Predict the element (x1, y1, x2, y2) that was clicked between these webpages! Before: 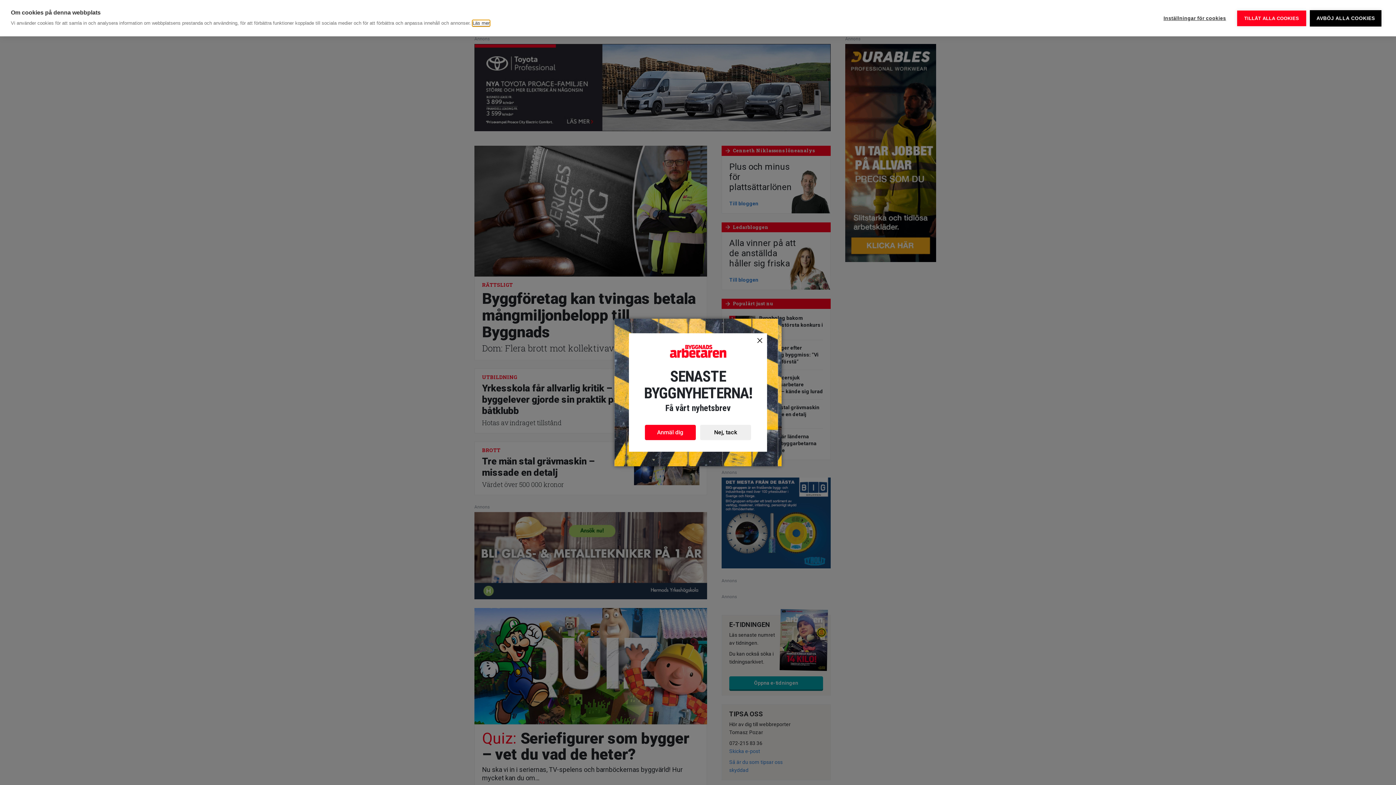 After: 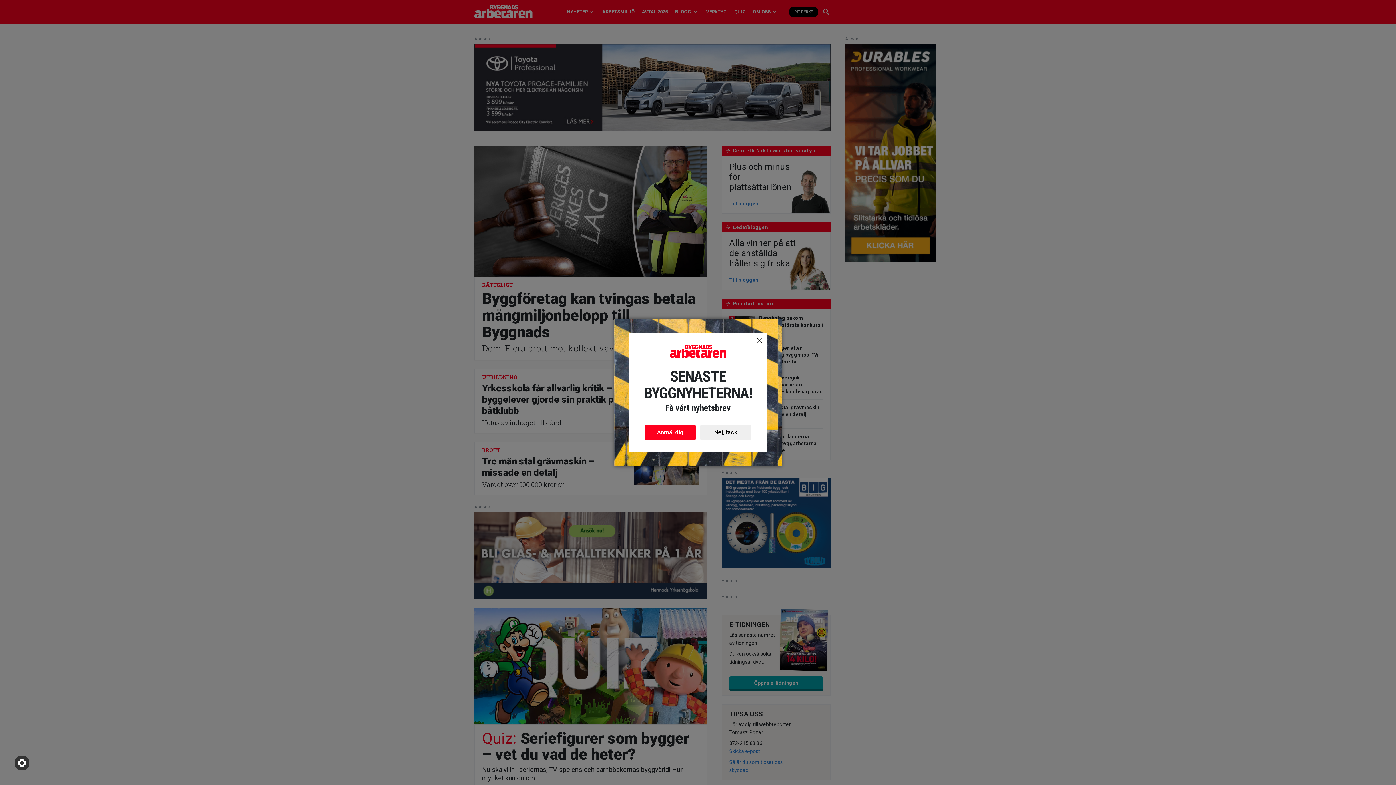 Action: label: AVBÖJ ALLA COOKIES bbox: (1310, 10, 1381, 26)